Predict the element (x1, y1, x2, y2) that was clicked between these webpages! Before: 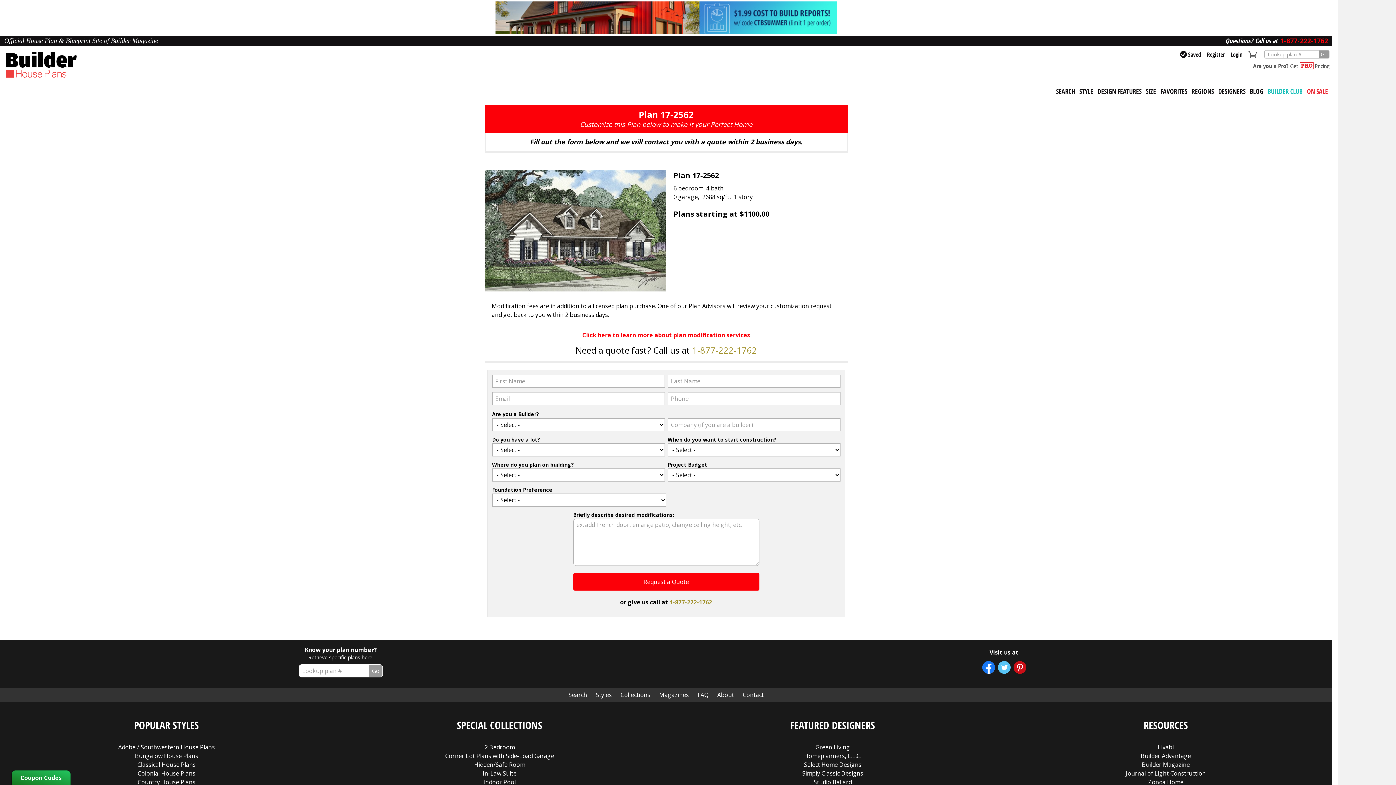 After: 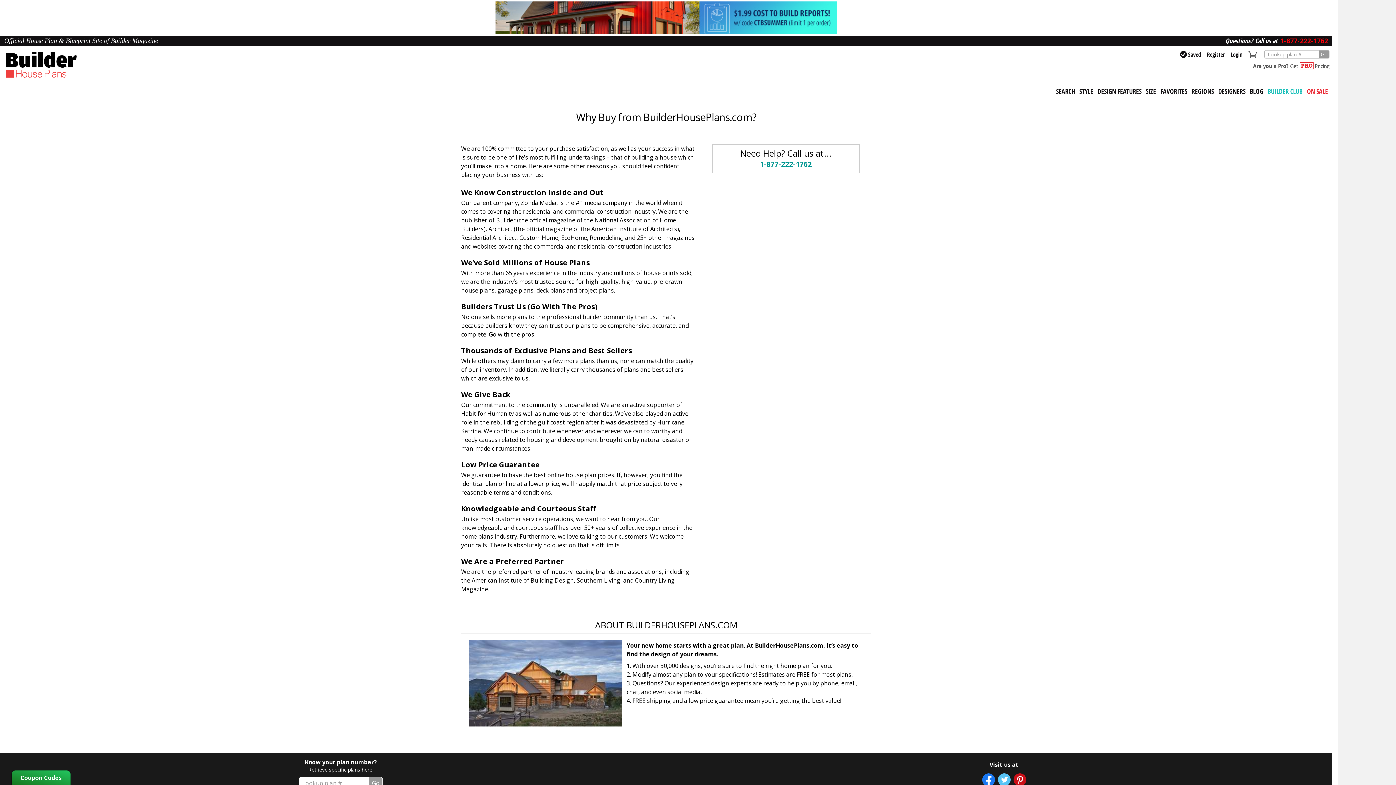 Action: label: About bbox: (713, 691, 738, 699)